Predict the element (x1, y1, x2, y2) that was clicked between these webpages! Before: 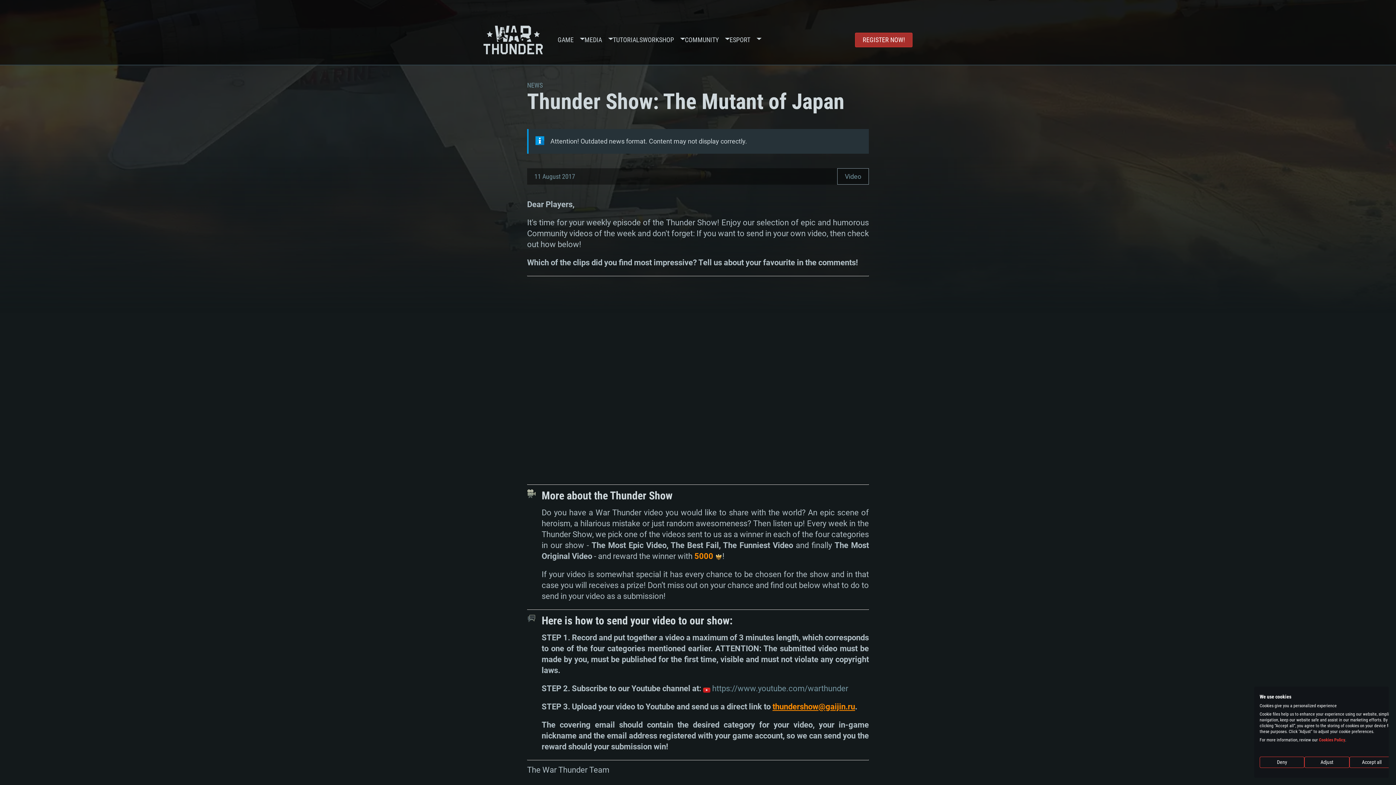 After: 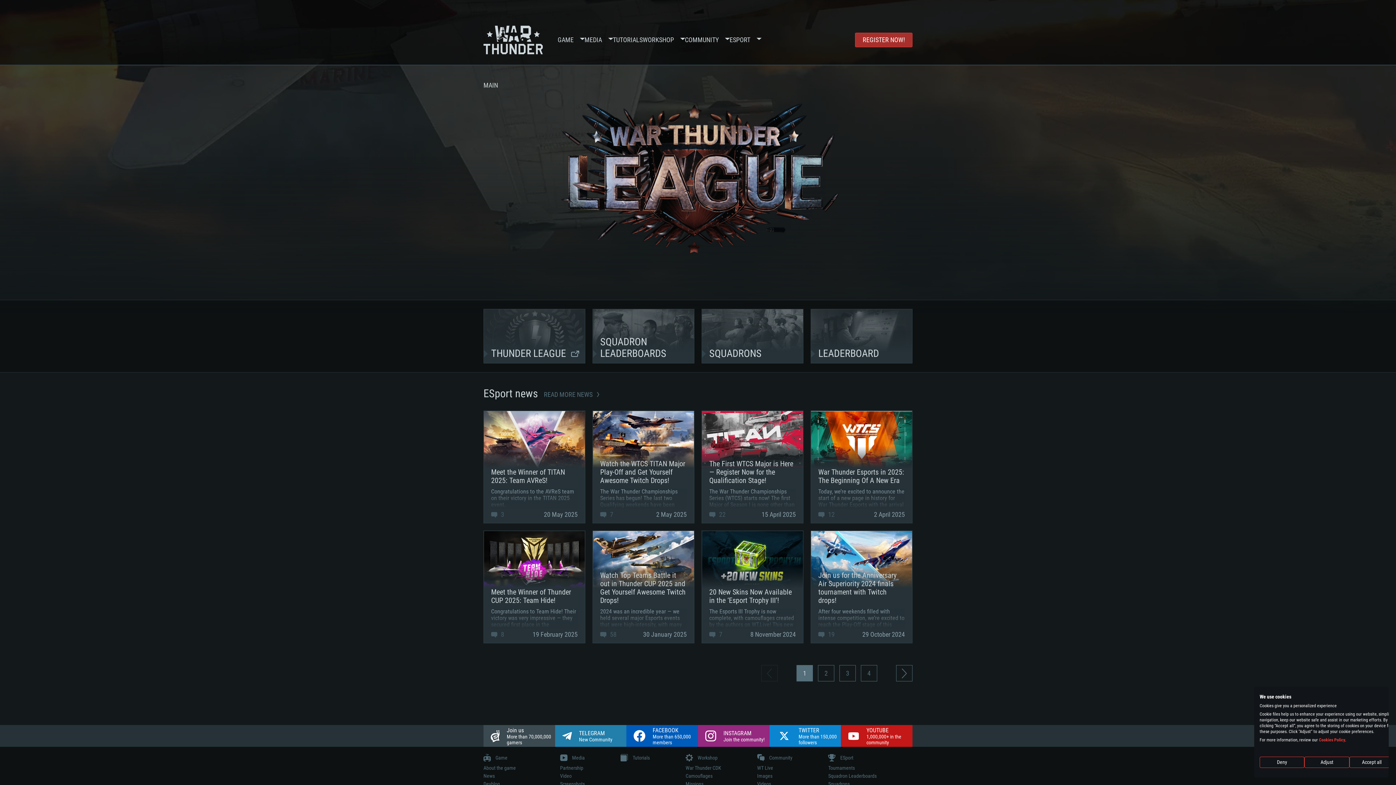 Action: label: ESPORT bbox: (729, 14, 750, 65)